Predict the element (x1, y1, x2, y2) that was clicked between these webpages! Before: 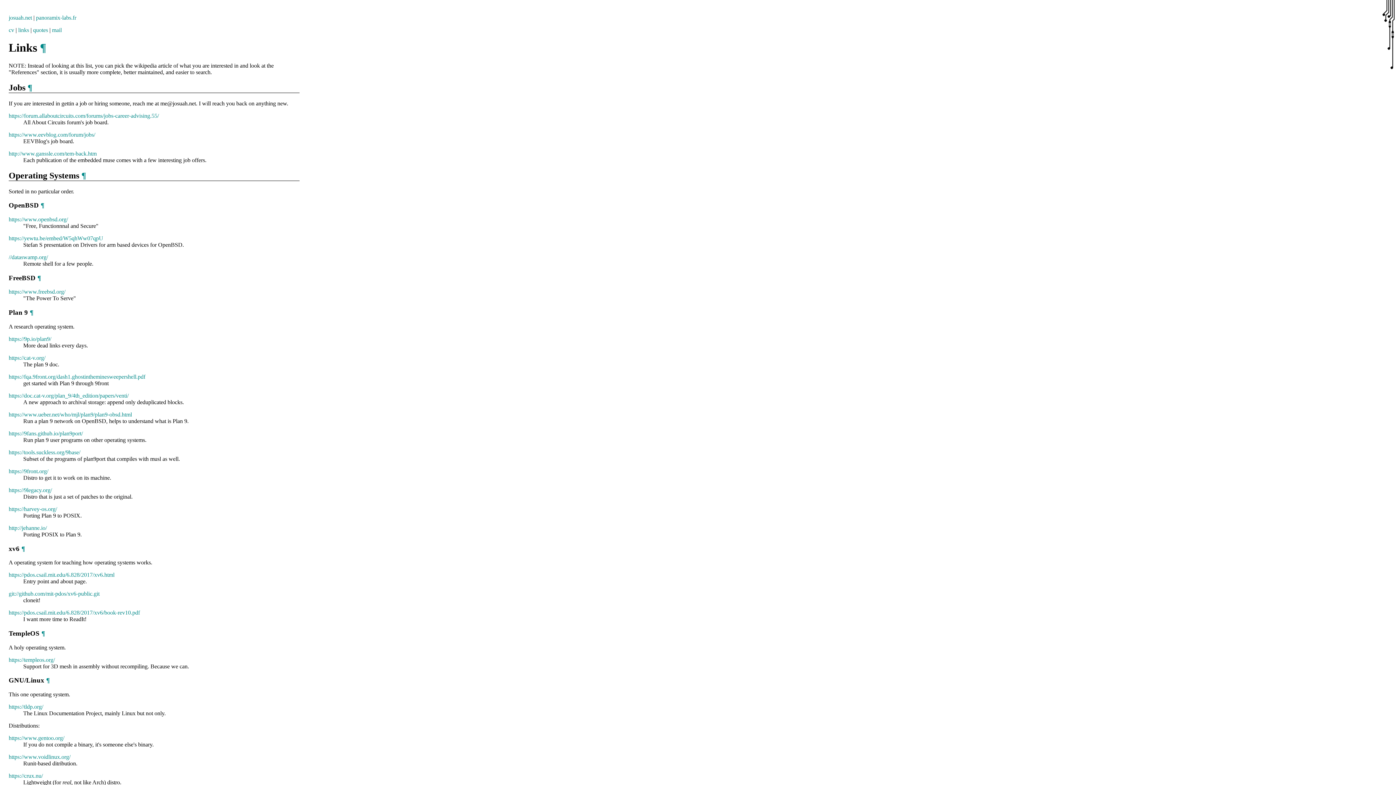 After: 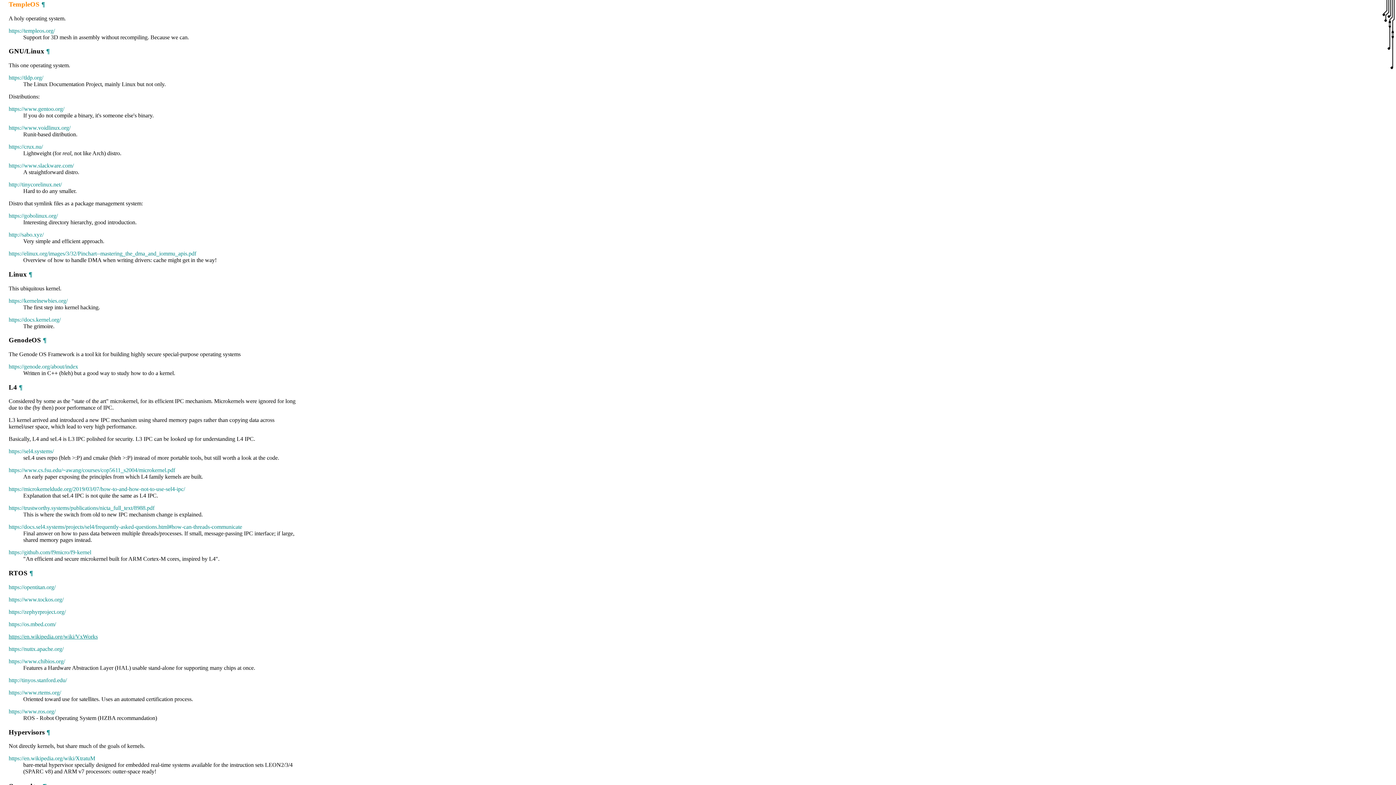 Action: label: ¶ bbox: (41, 629, 45, 637)